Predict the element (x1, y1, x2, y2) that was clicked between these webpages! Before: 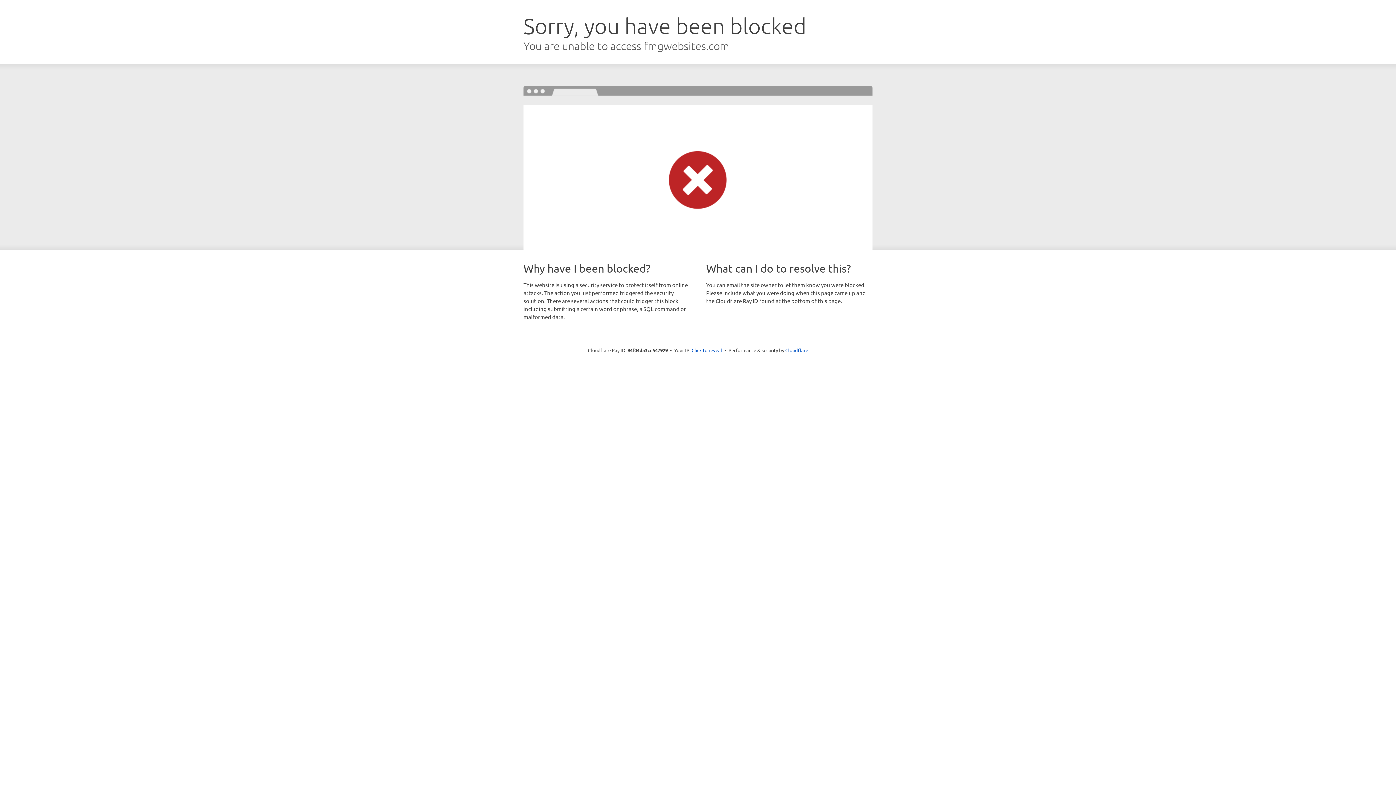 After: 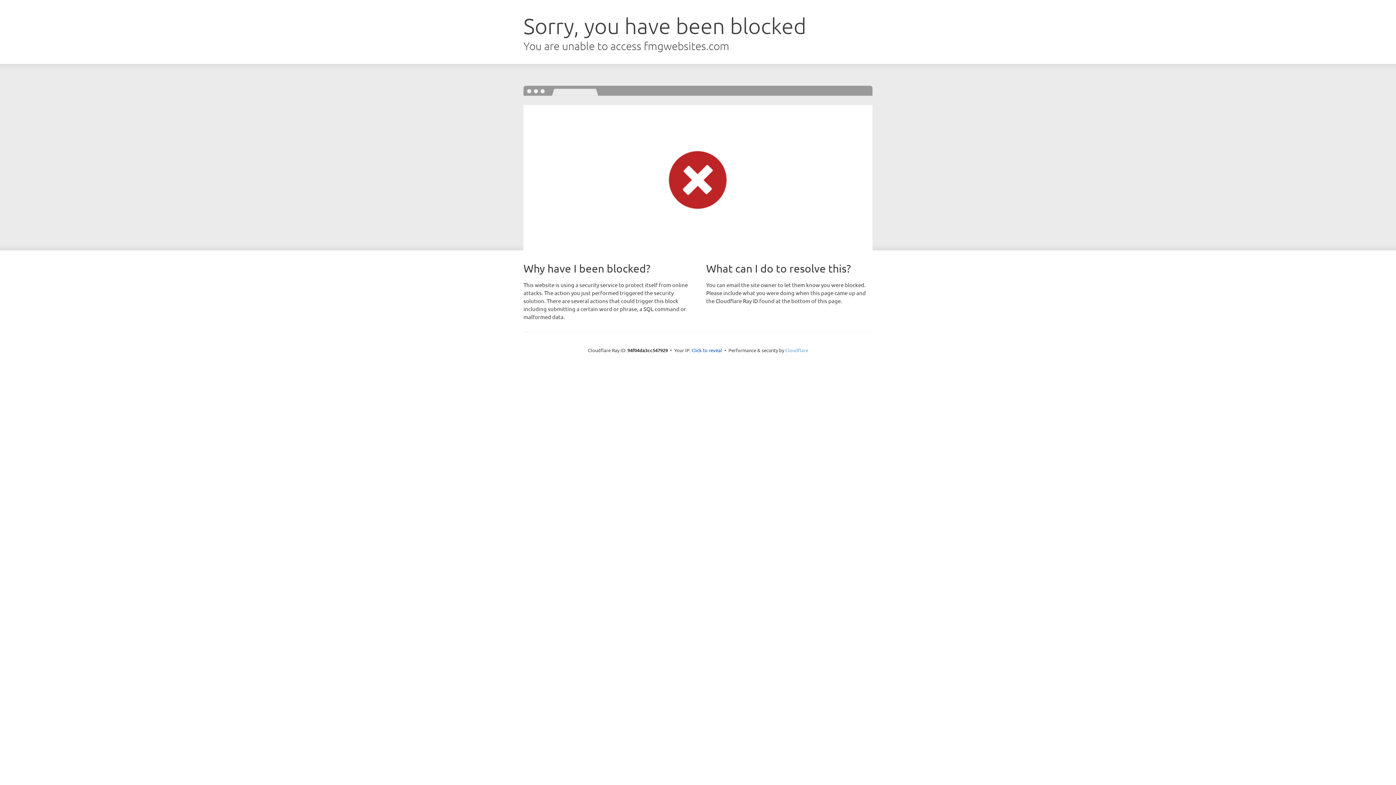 Action: label: Cloudflare bbox: (785, 347, 808, 353)